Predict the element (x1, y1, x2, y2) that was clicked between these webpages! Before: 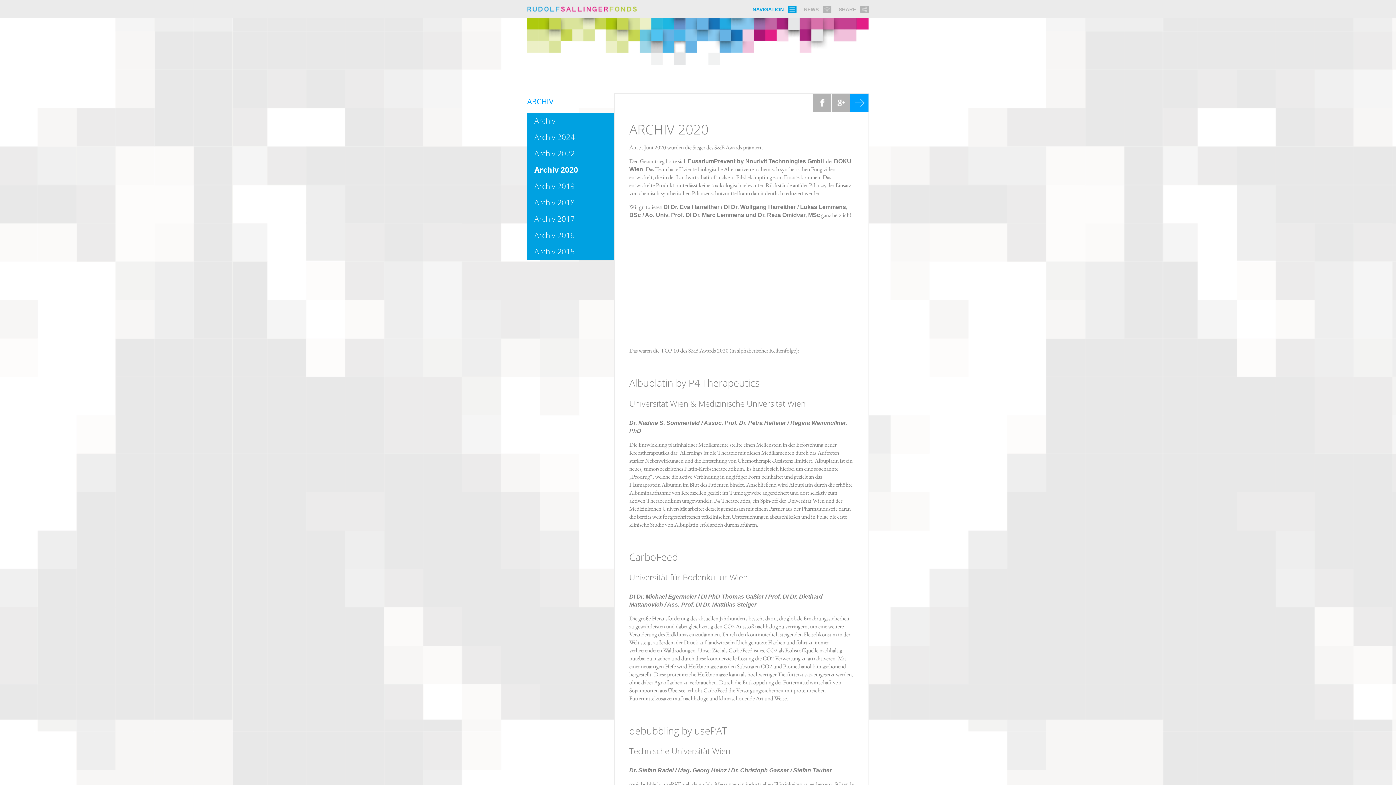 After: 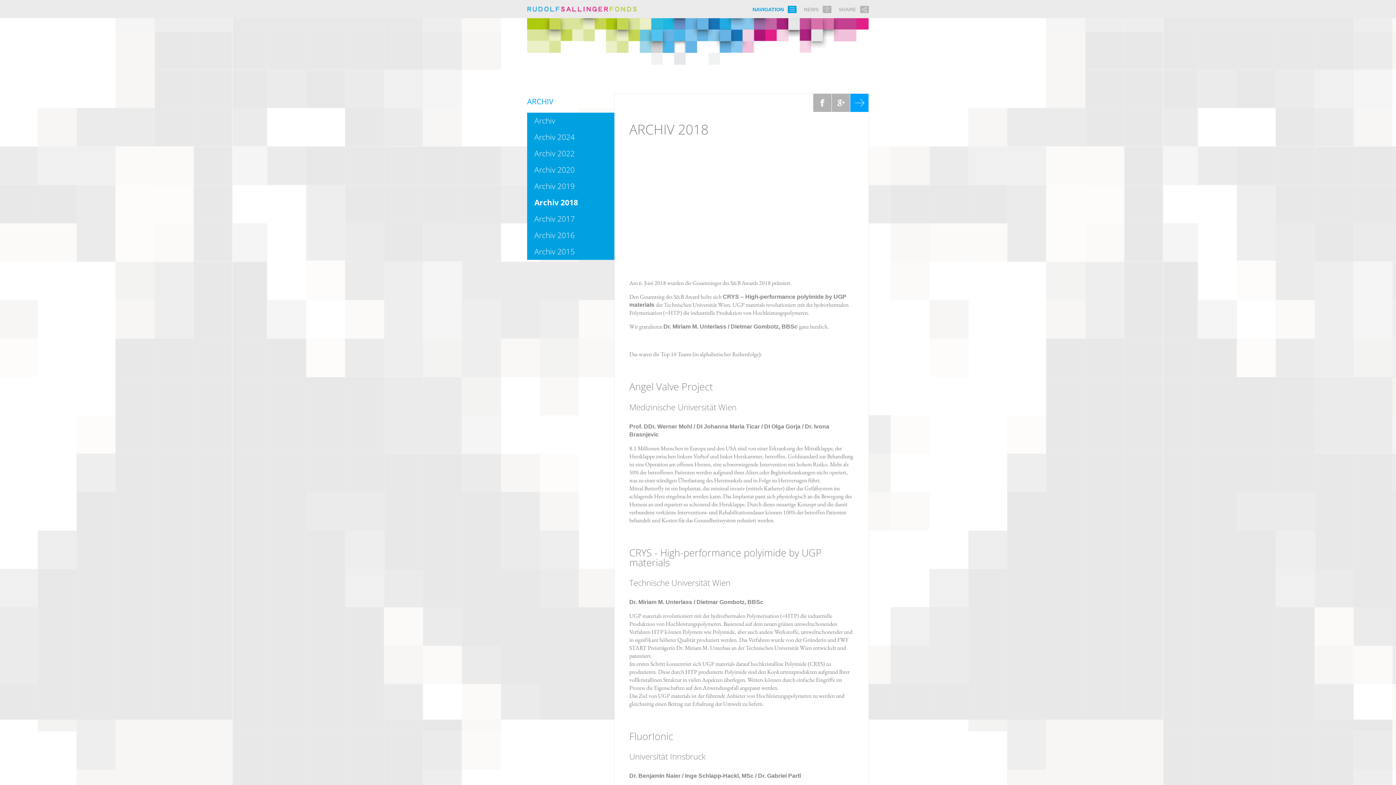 Action: bbox: (534, 197, 574, 207) label: Archiv 2018